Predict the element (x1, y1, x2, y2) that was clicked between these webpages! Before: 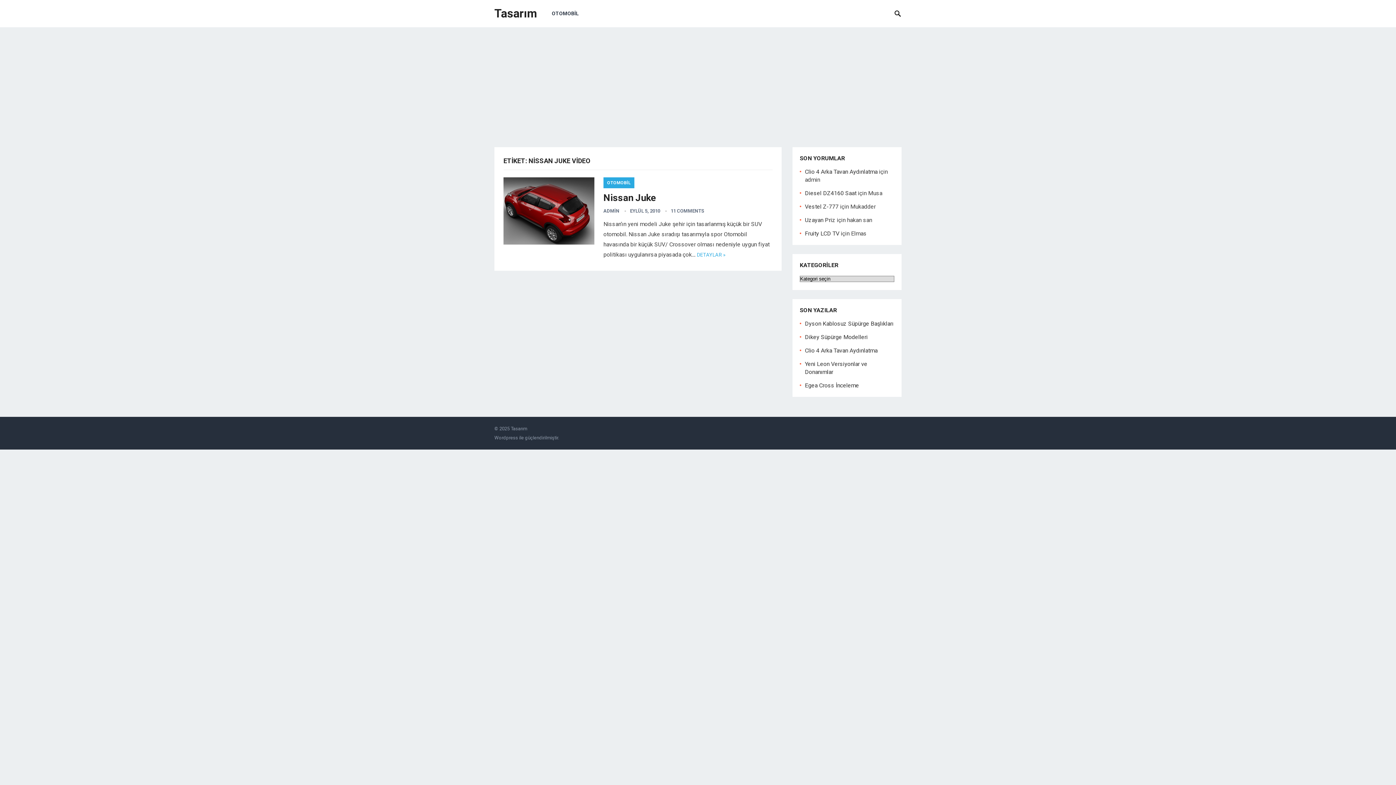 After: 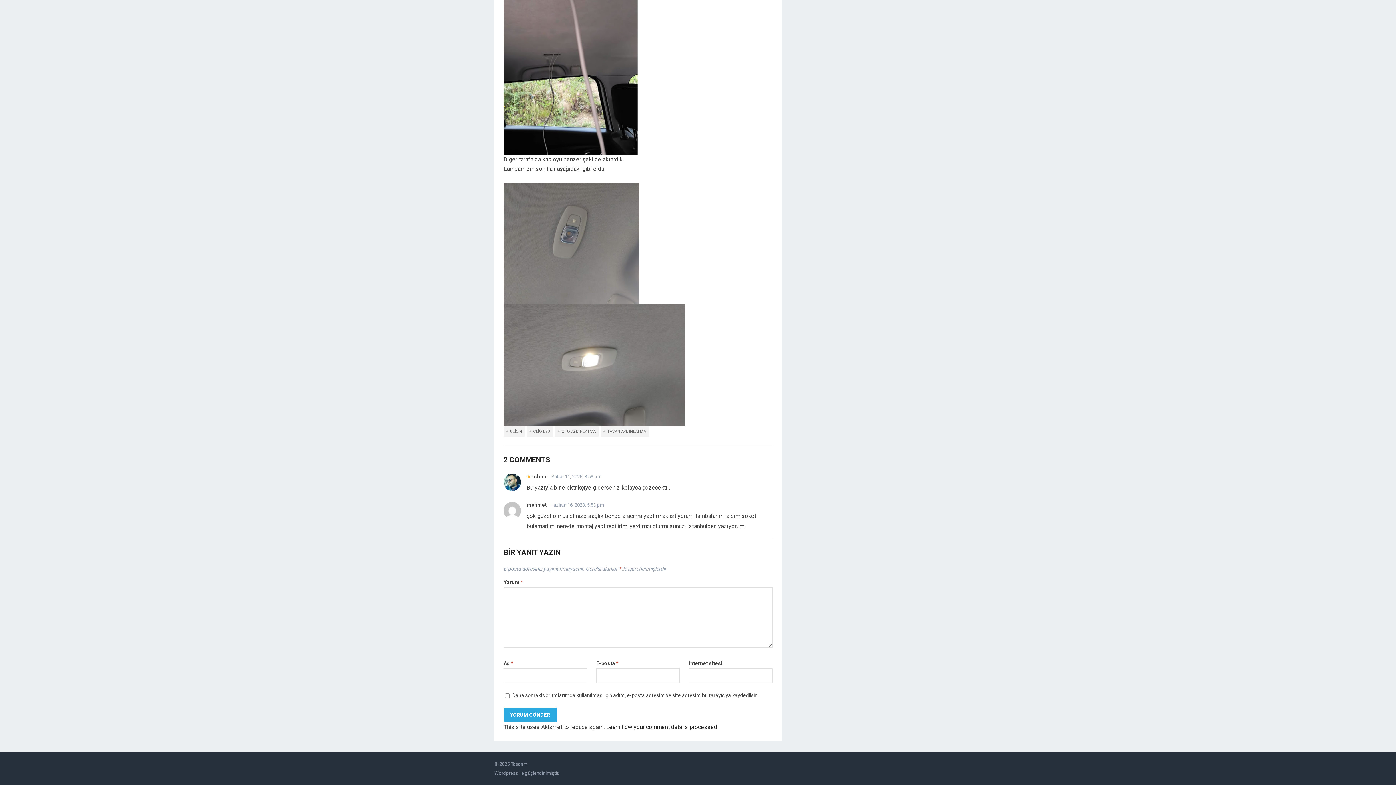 Action: bbox: (805, 168, 877, 175) label: Clio 4 Arka Tavan Aydınlatma